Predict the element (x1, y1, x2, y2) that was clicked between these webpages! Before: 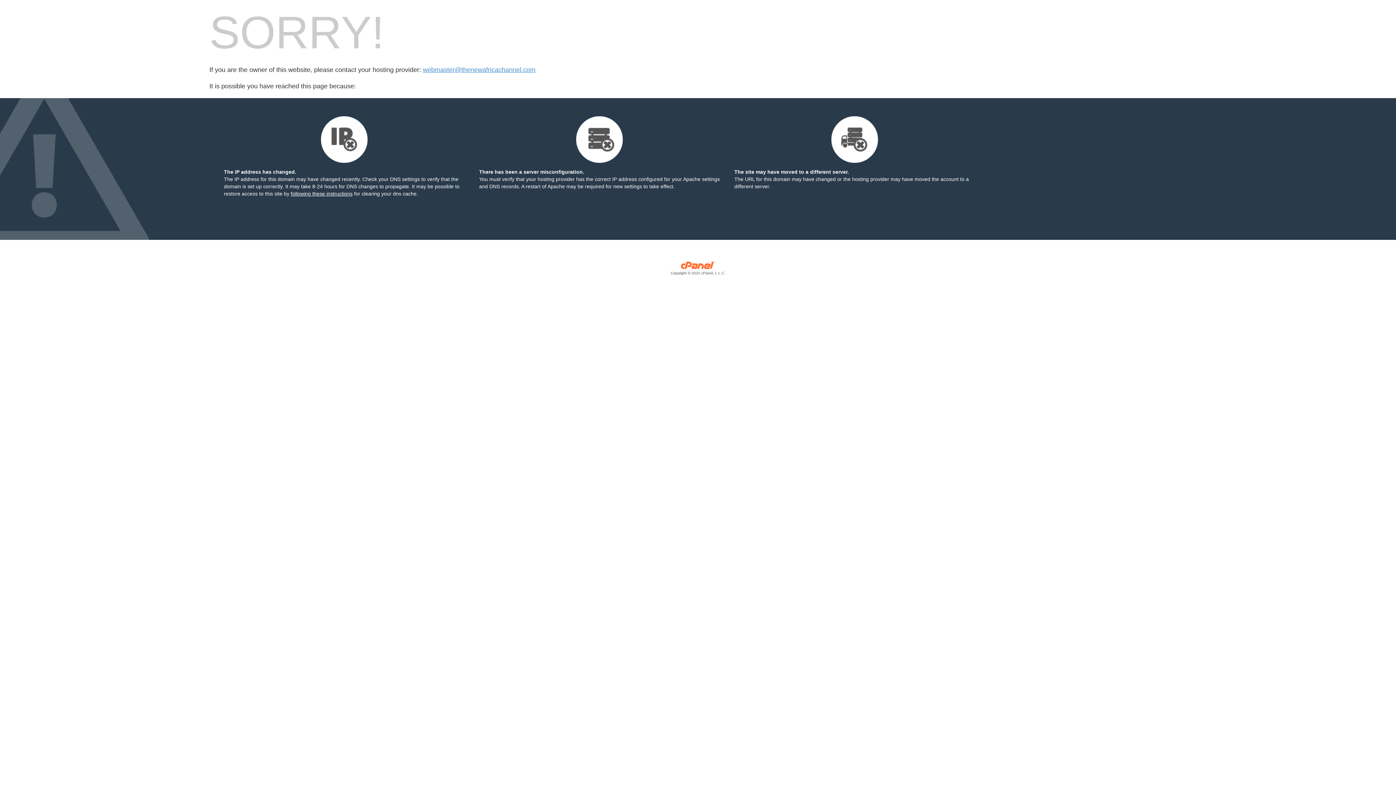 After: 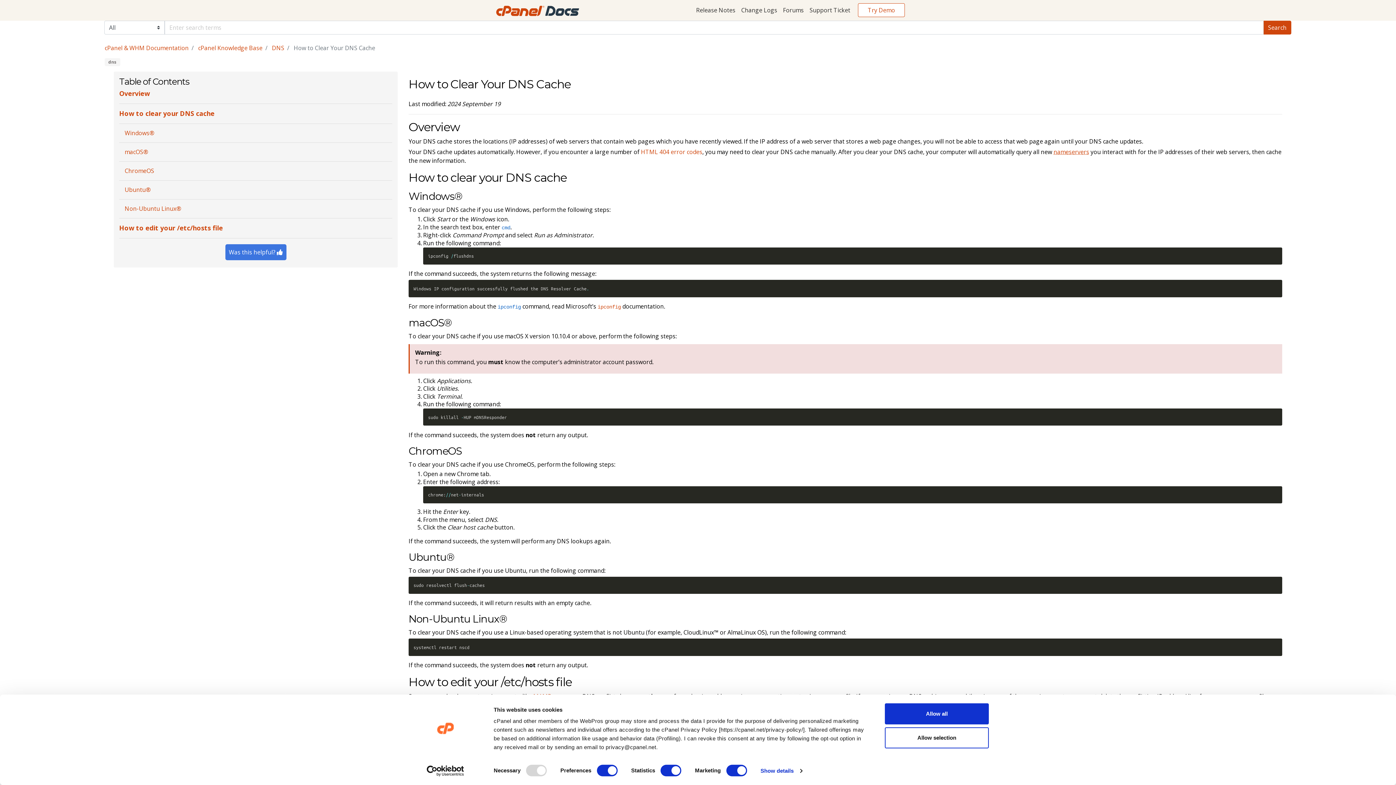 Action: label: following these instructions bbox: (290, 190, 352, 196)